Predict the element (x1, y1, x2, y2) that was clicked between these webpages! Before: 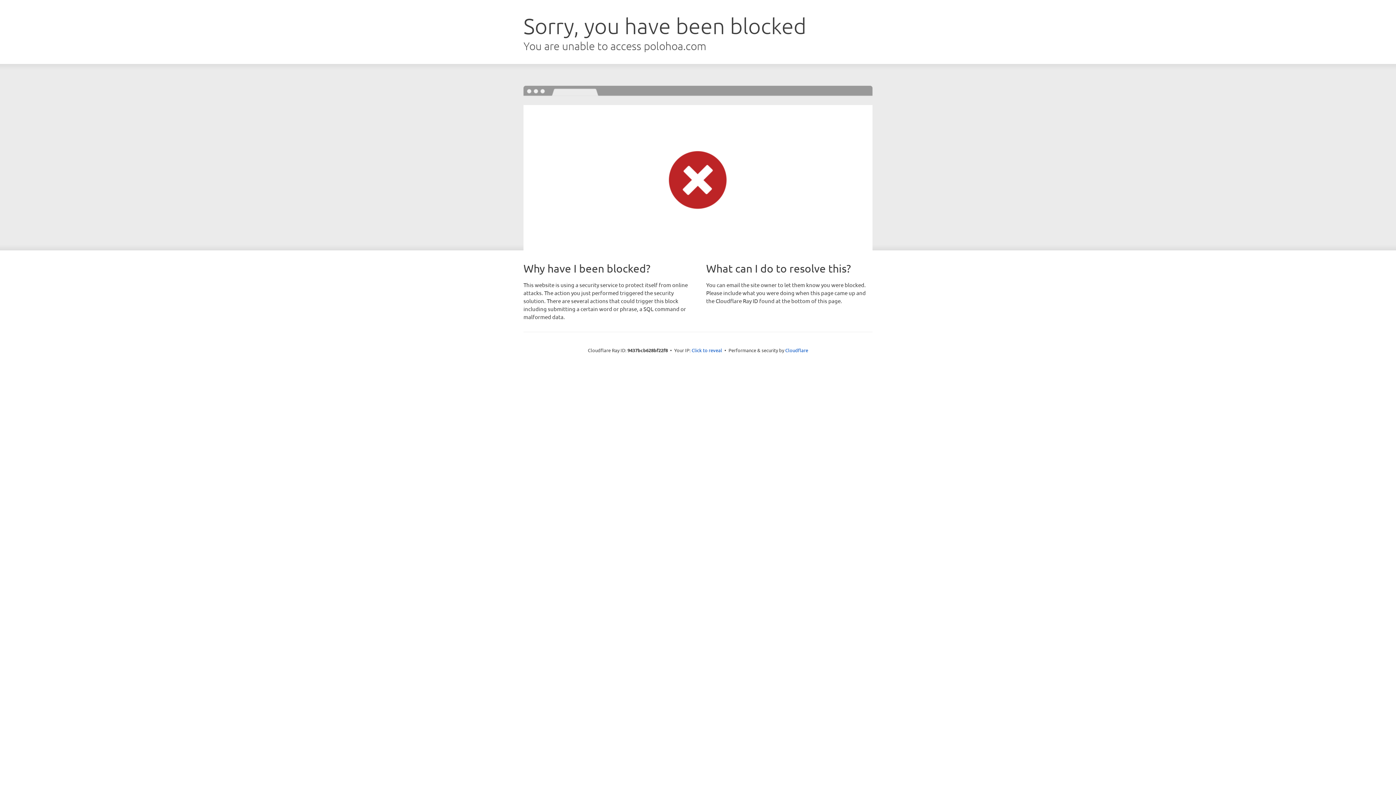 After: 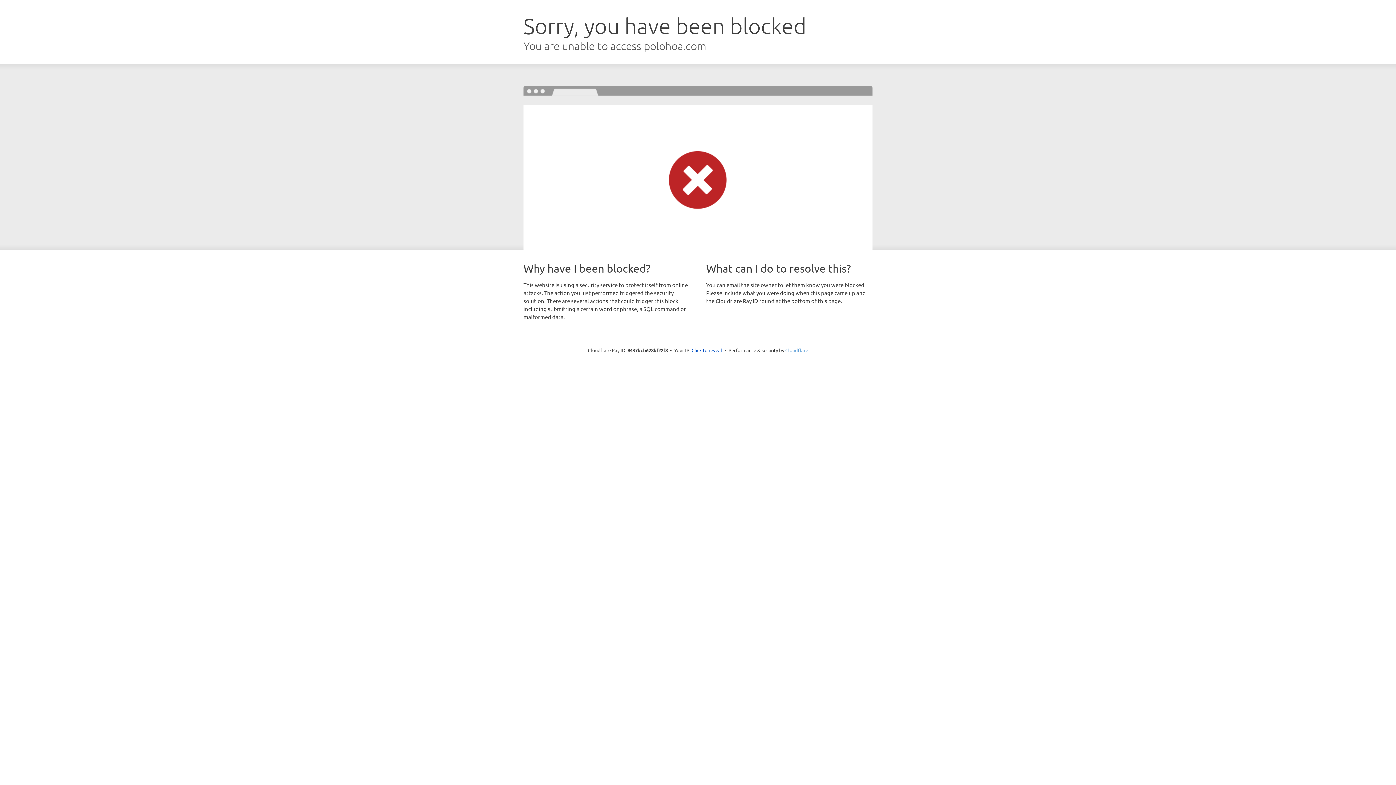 Action: bbox: (785, 347, 808, 353) label: Cloudflare